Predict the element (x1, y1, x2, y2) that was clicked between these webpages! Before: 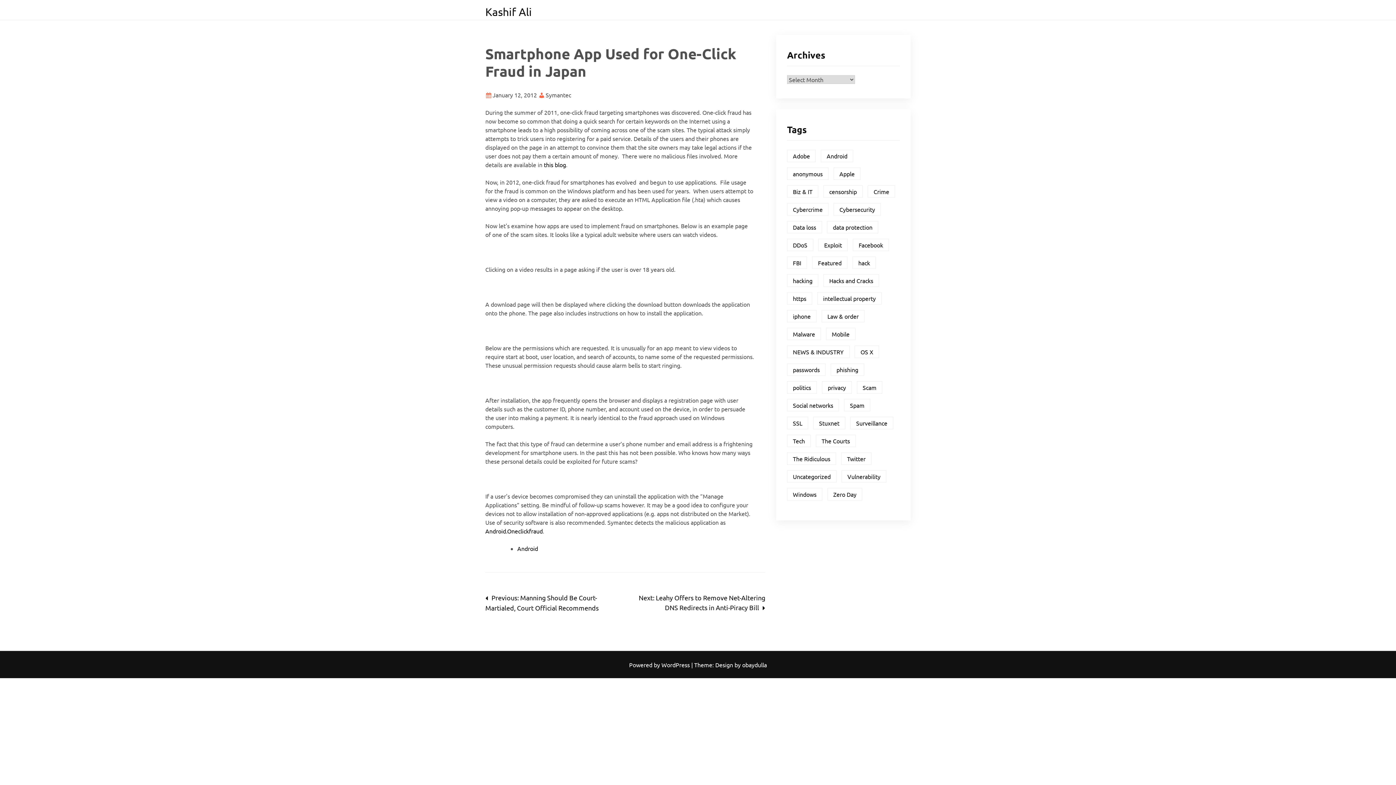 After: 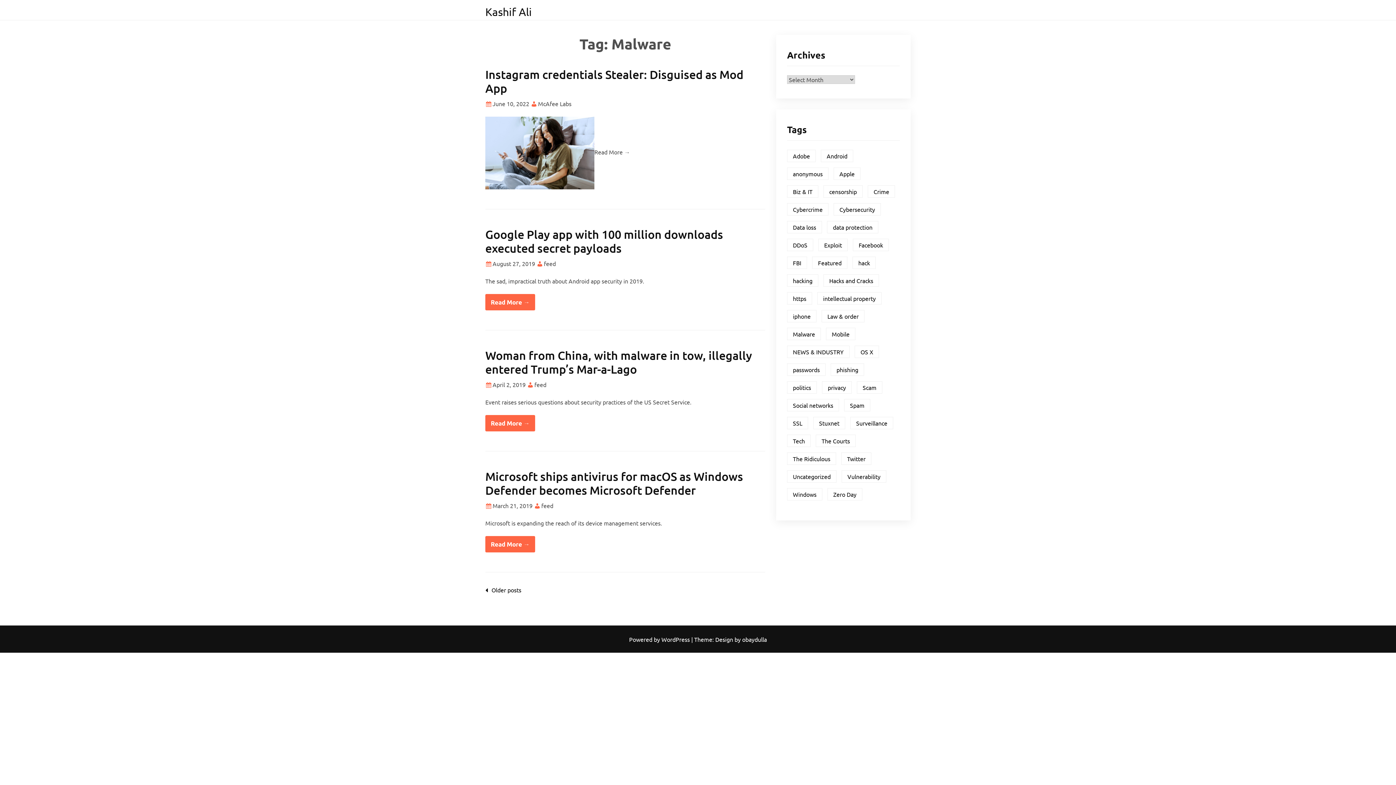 Action: bbox: (787, 328, 821, 340) label: Malware (1,023 items)